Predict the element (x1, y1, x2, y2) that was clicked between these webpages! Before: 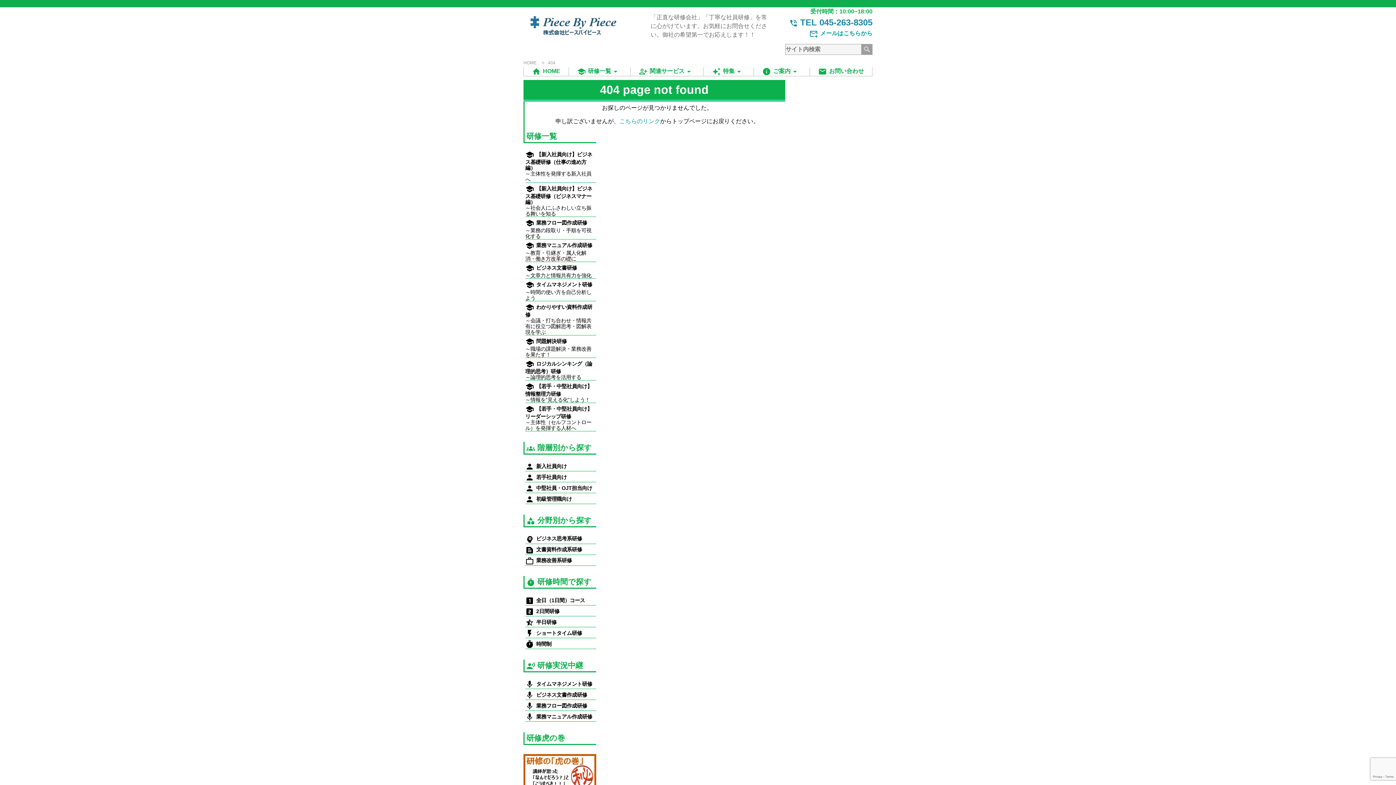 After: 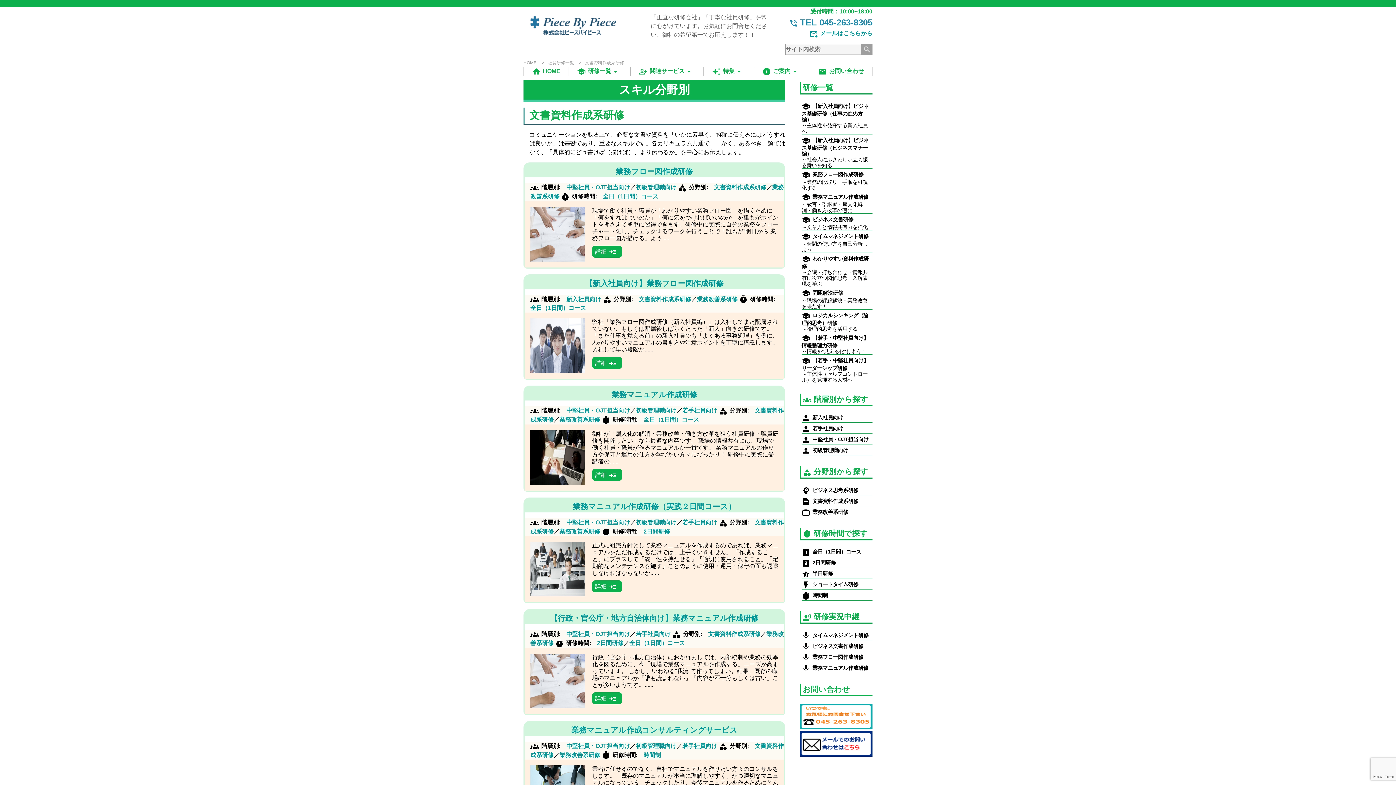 Action: bbox: (525, 546, 582, 553) label: text_snippet文書資料作成系研修